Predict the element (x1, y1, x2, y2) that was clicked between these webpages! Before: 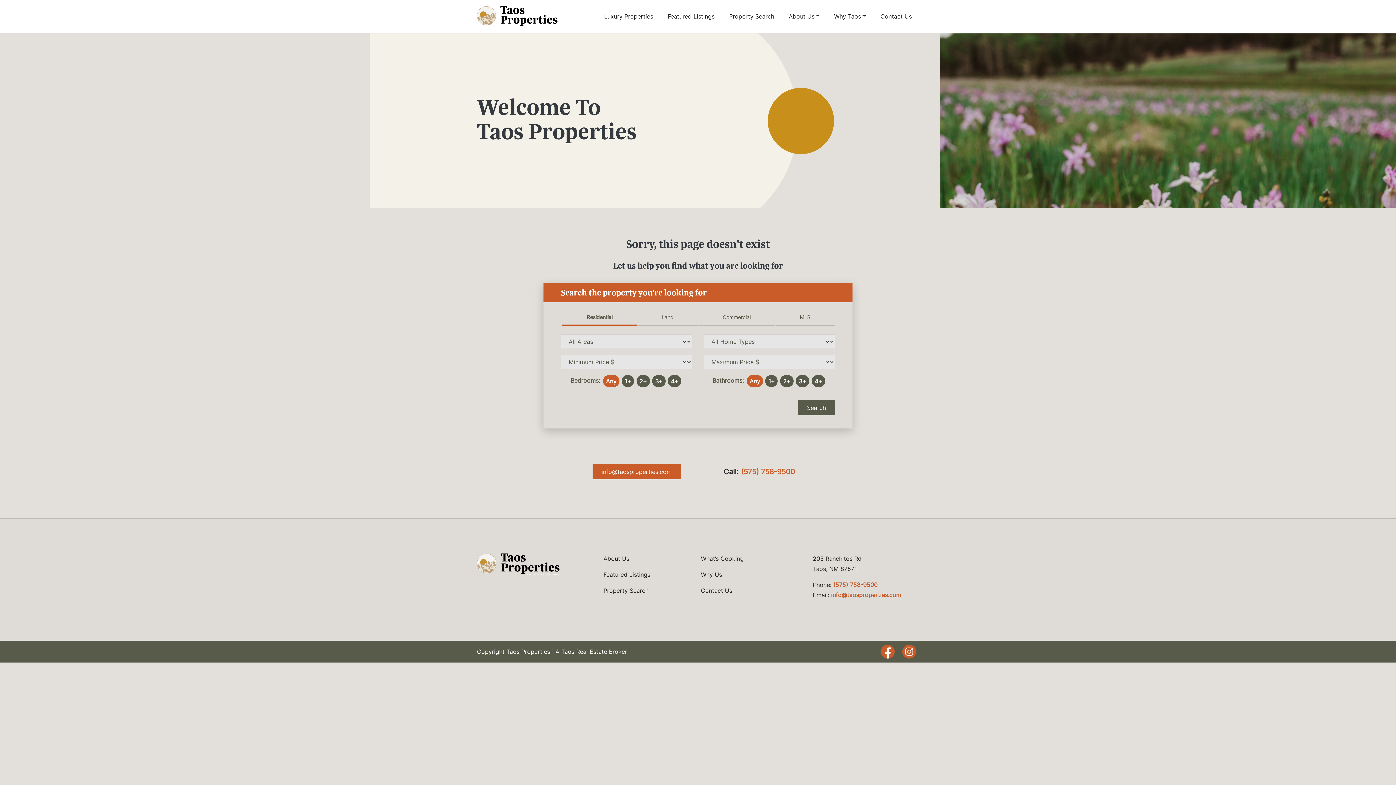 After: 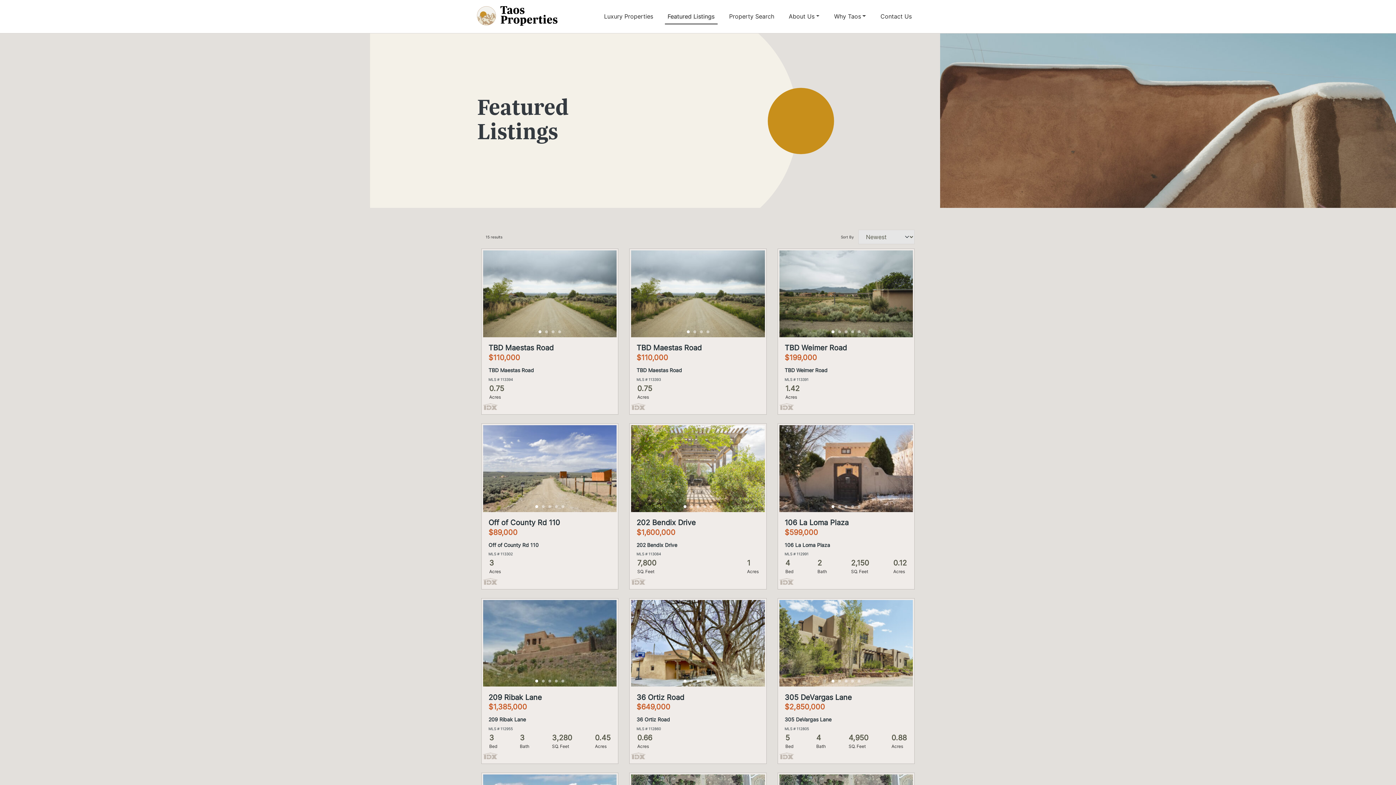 Action: label: Featured Listings bbox: (664, 8, 717, 24)